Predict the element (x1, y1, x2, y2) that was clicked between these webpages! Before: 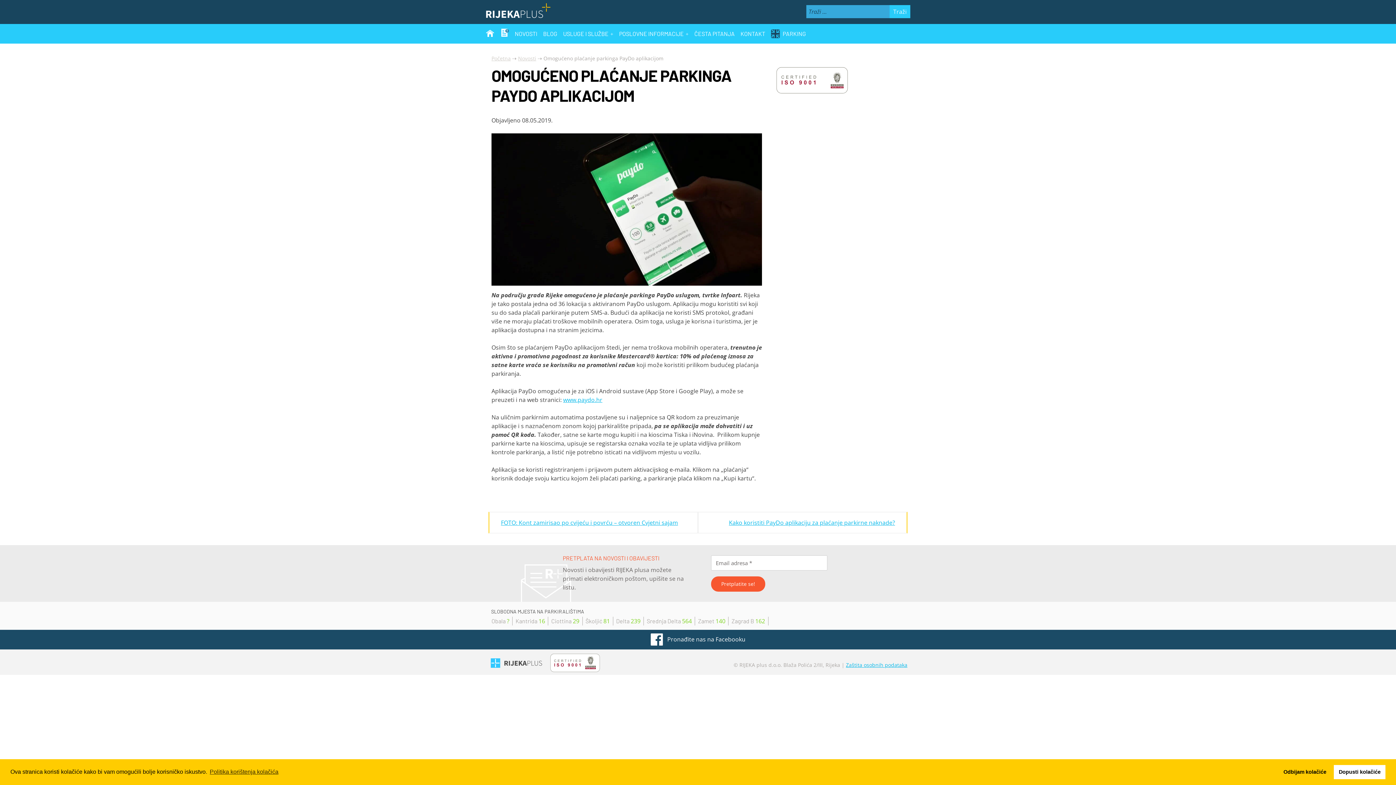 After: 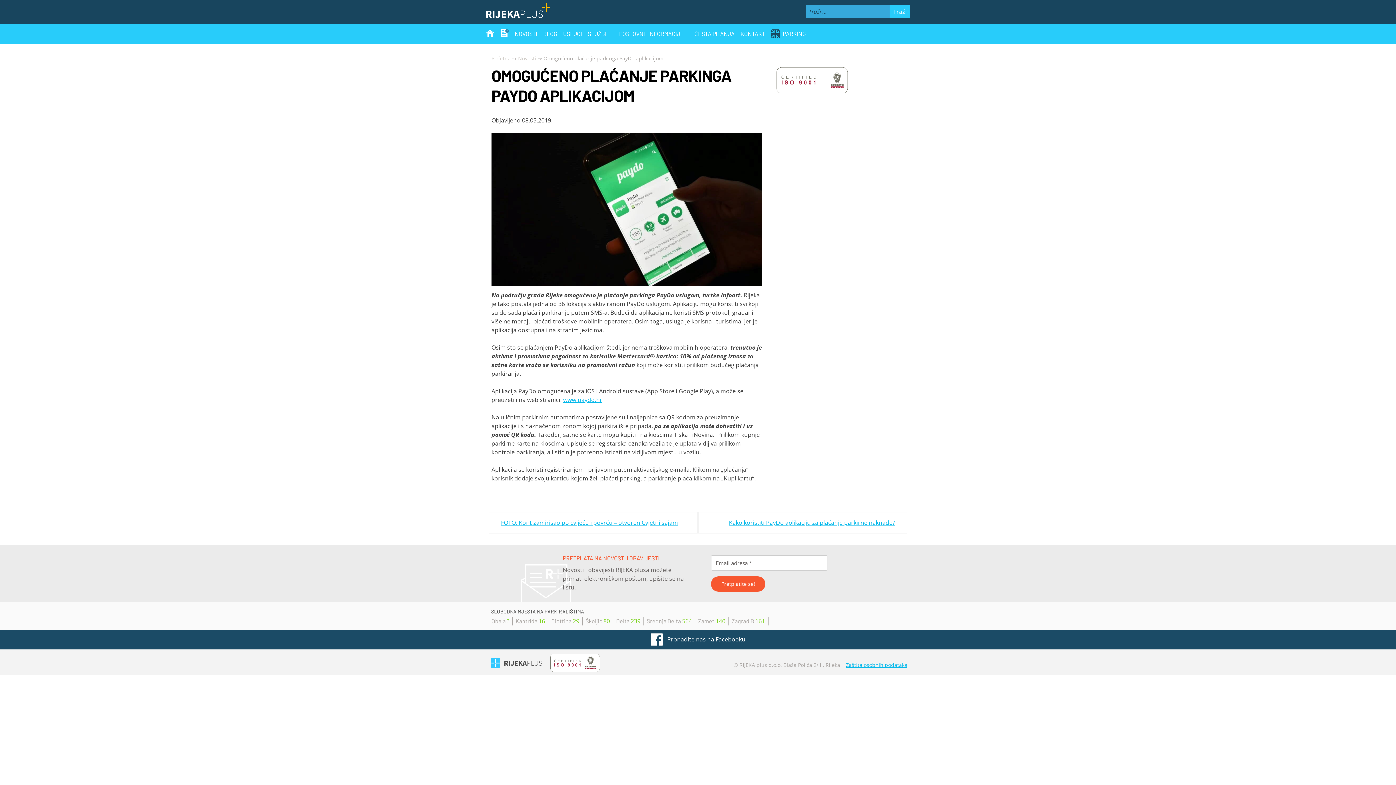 Action: bbox: (1278, 765, 1331, 779) label: deny cookies